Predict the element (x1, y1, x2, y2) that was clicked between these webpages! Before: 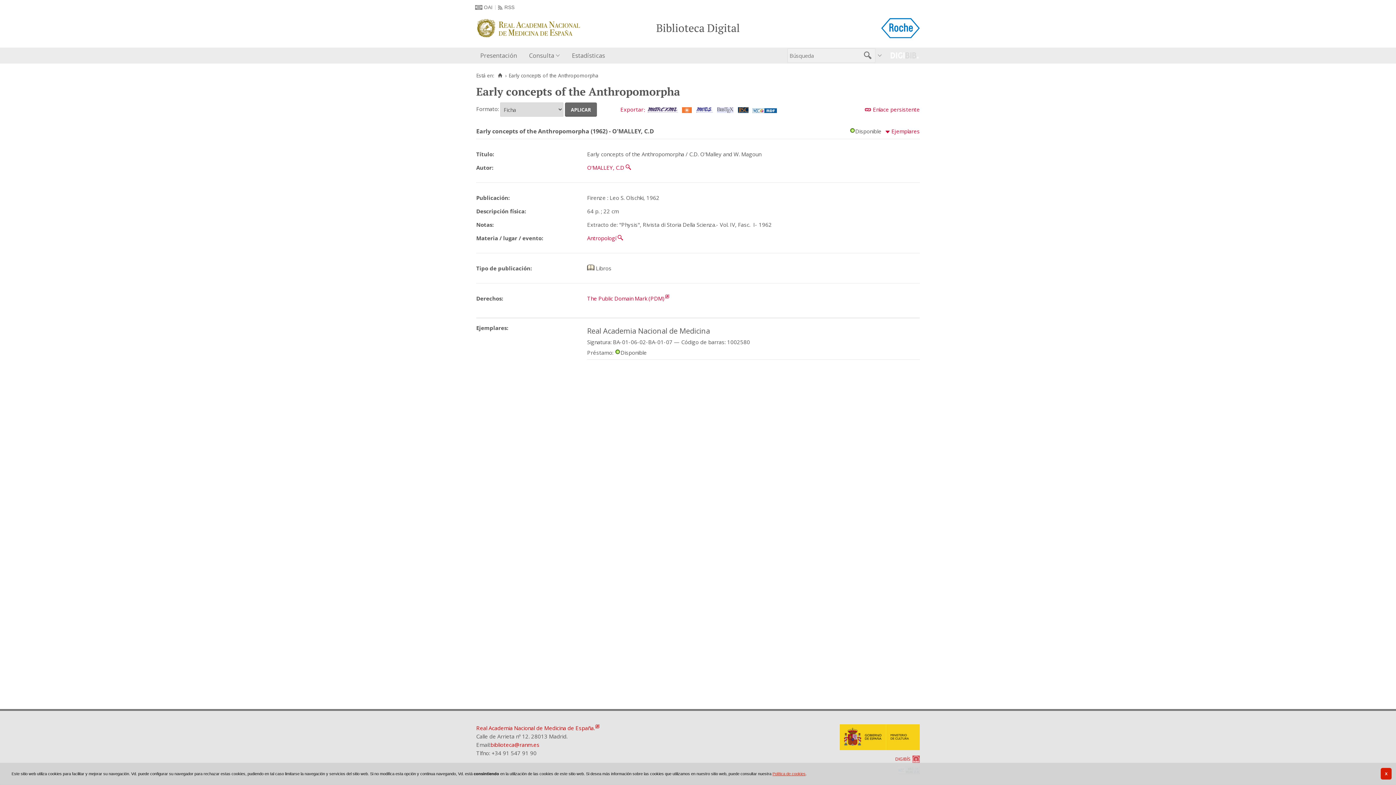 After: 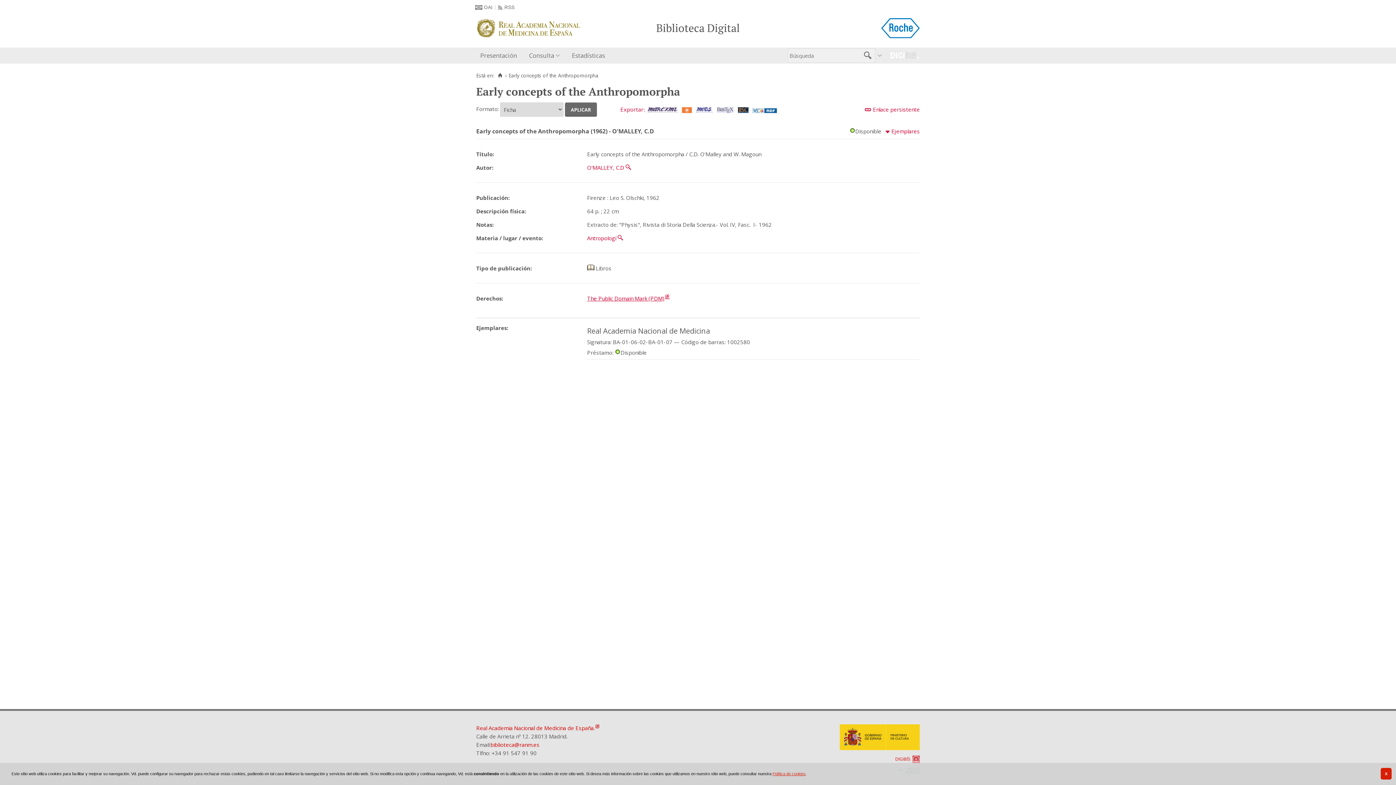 Action: label: The Public Domain Mark (PDM) bbox: (587, 295, 670, 302)